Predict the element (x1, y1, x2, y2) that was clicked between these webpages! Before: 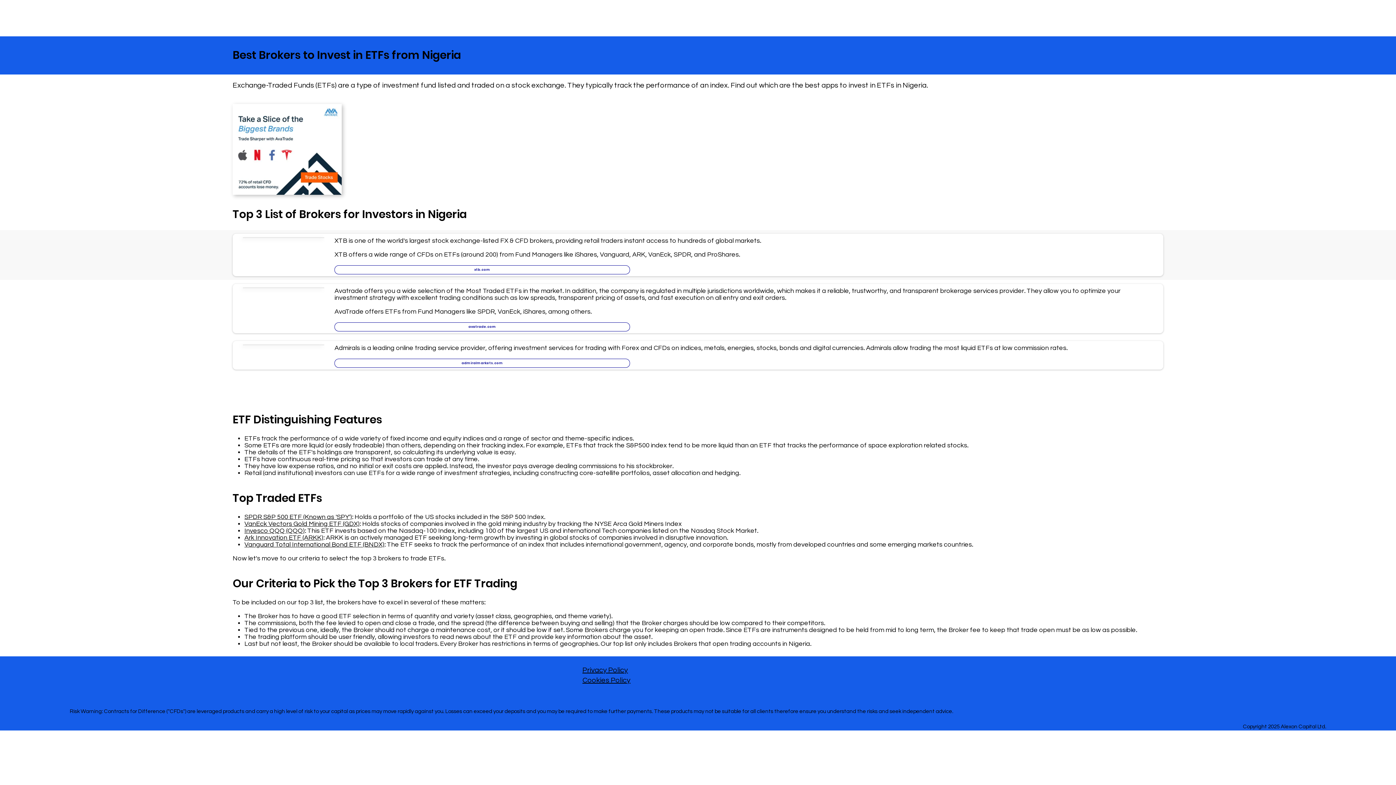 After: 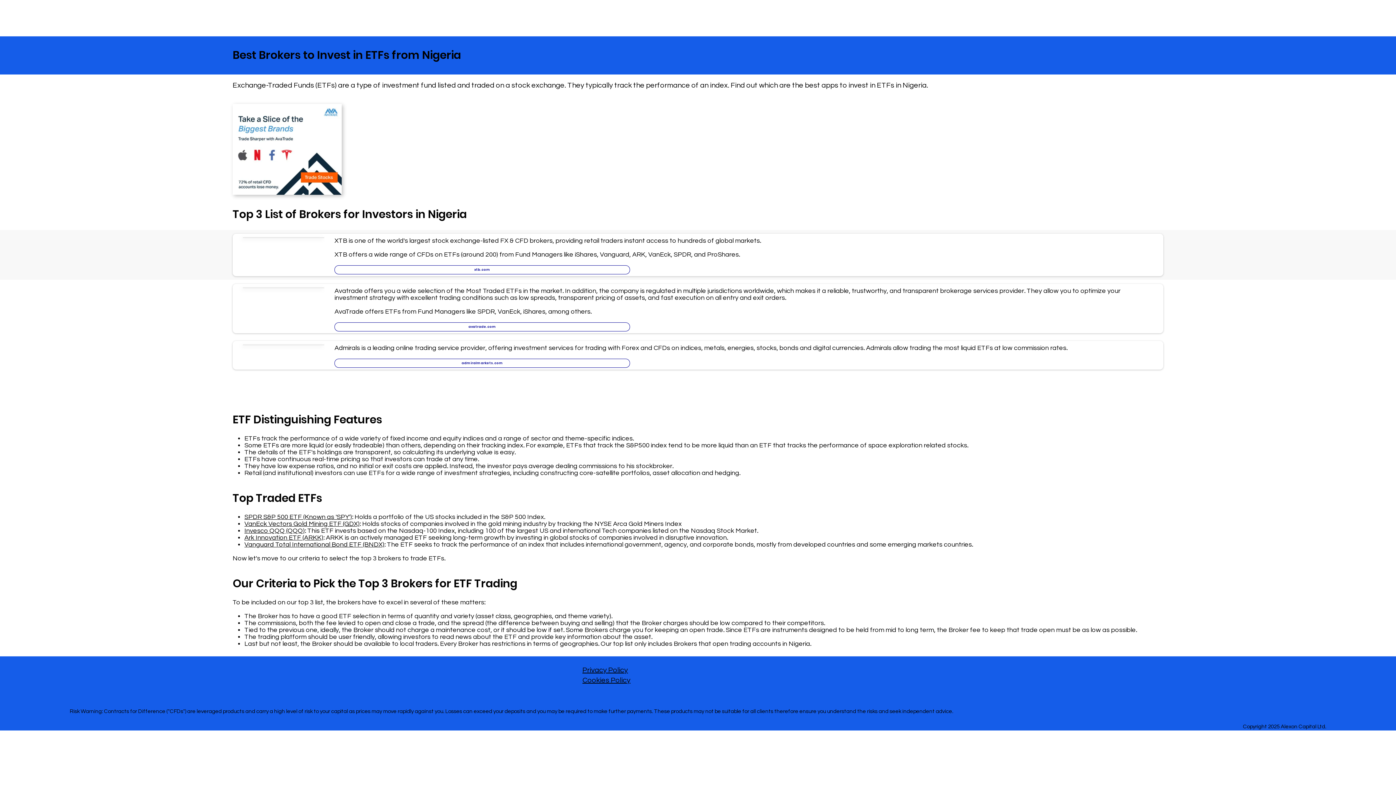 Action: bbox: (582, 677, 630, 684) label: Cookies Policy